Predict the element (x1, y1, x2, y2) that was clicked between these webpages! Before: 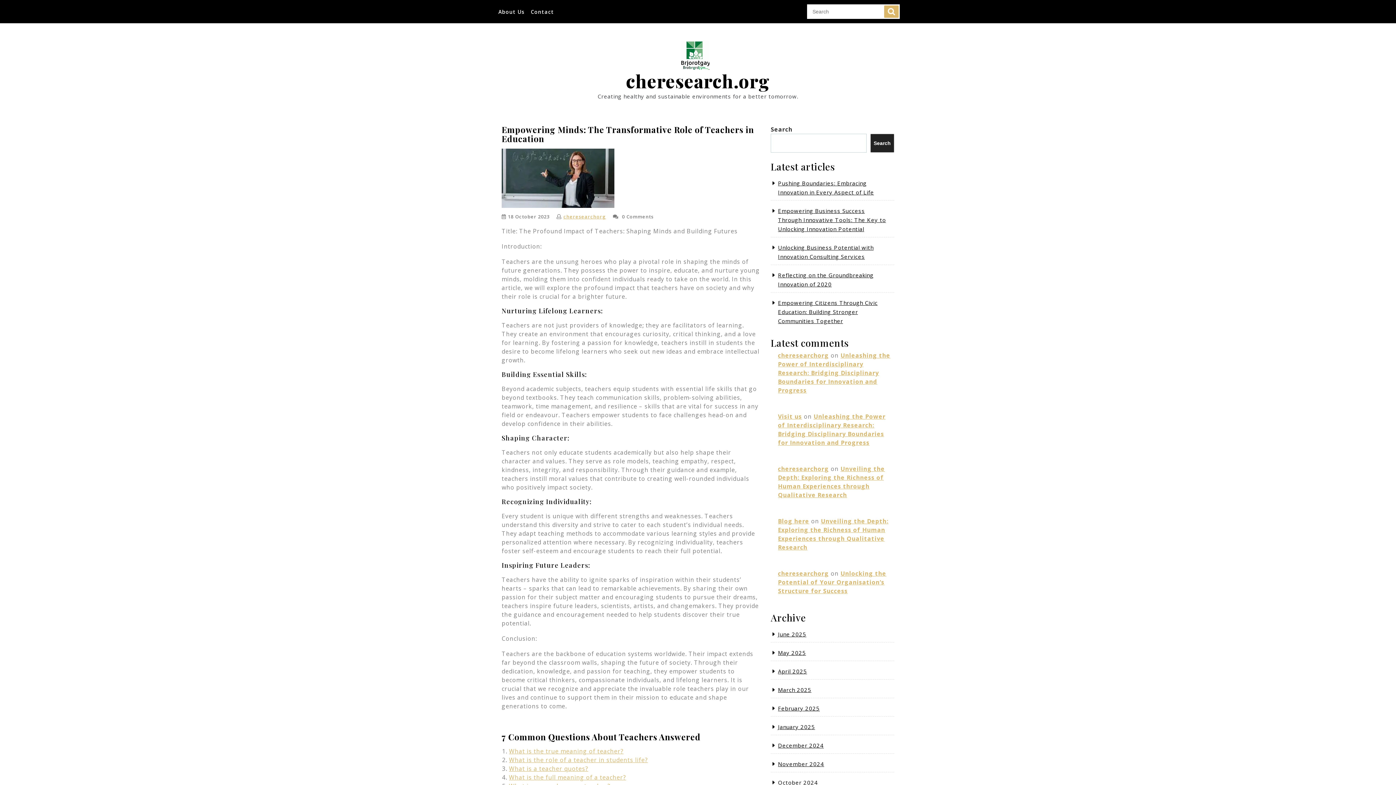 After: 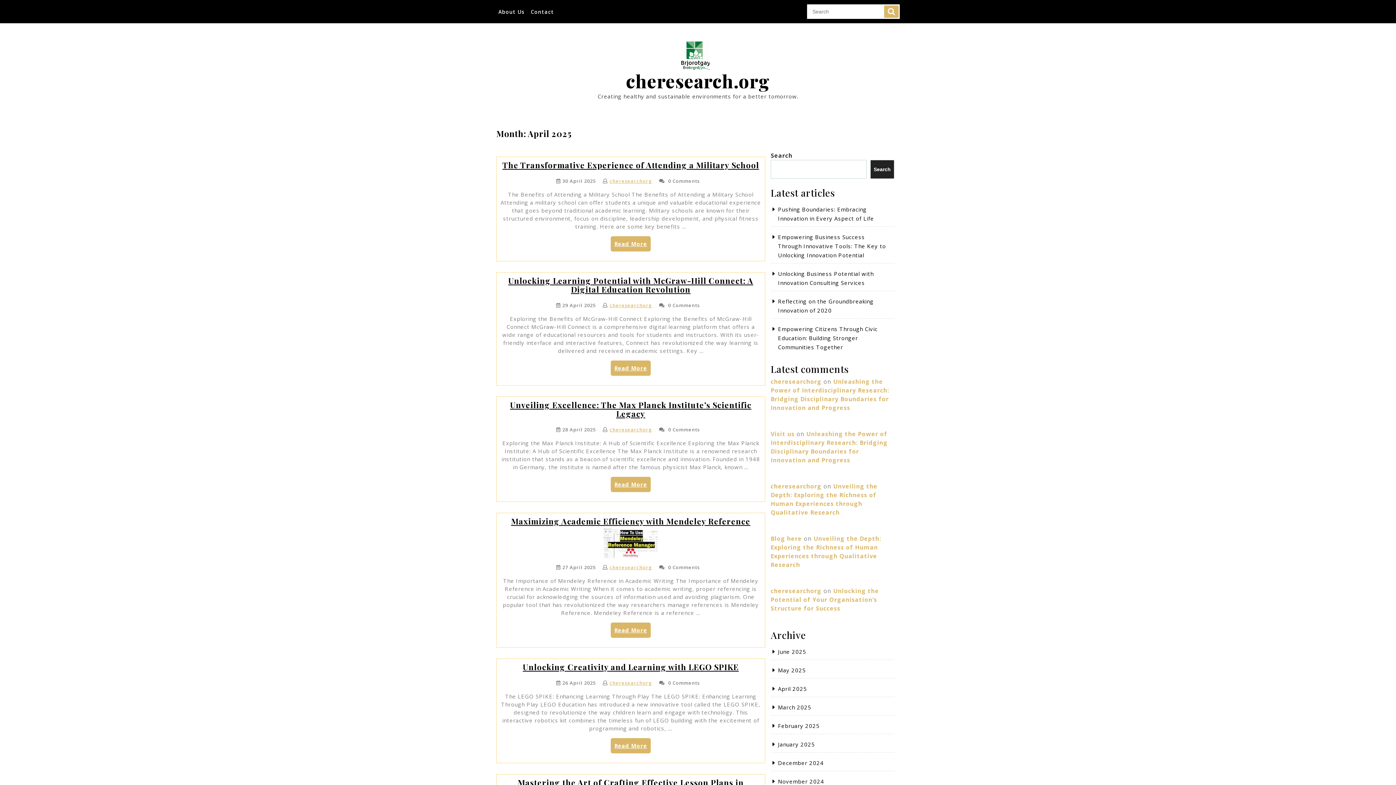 Action: label: April 2025 bbox: (778, 668, 807, 675)